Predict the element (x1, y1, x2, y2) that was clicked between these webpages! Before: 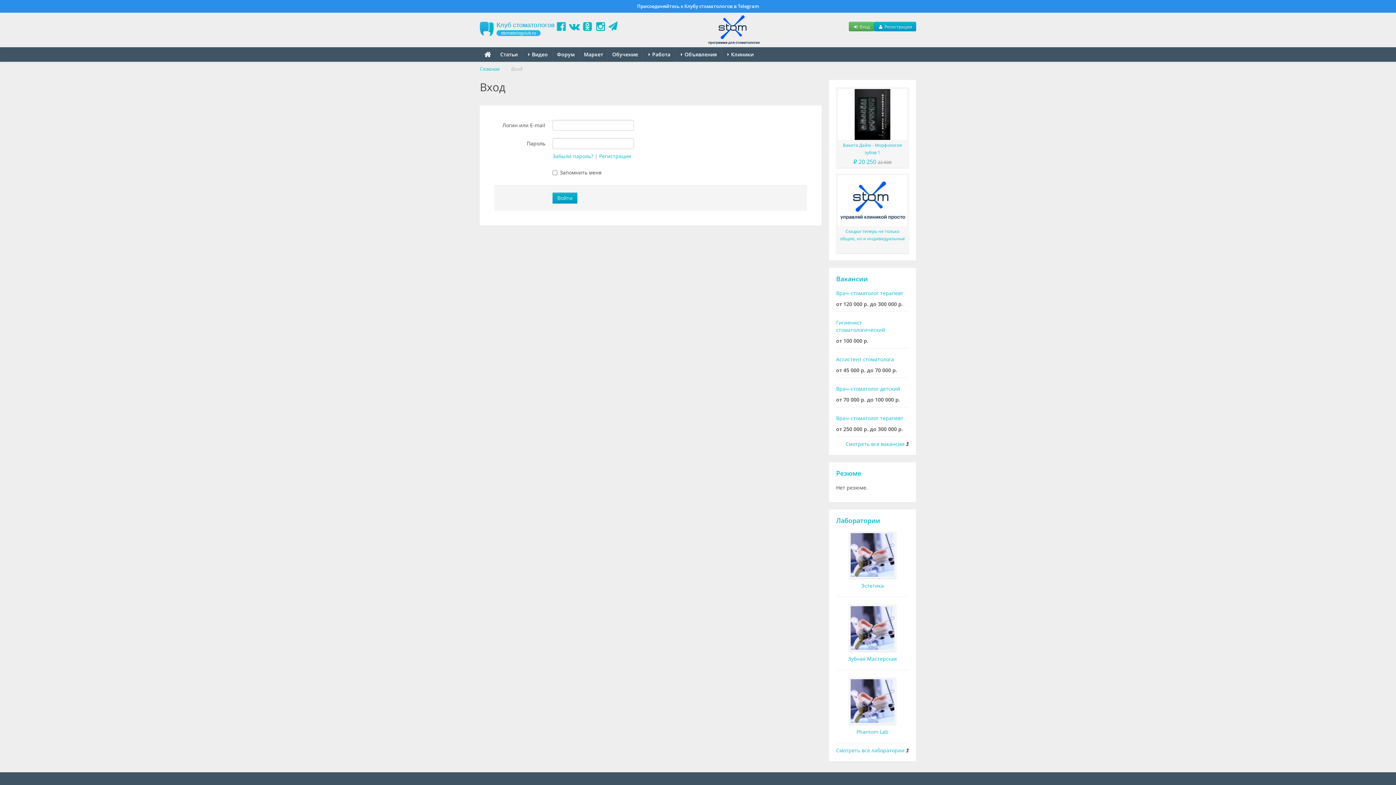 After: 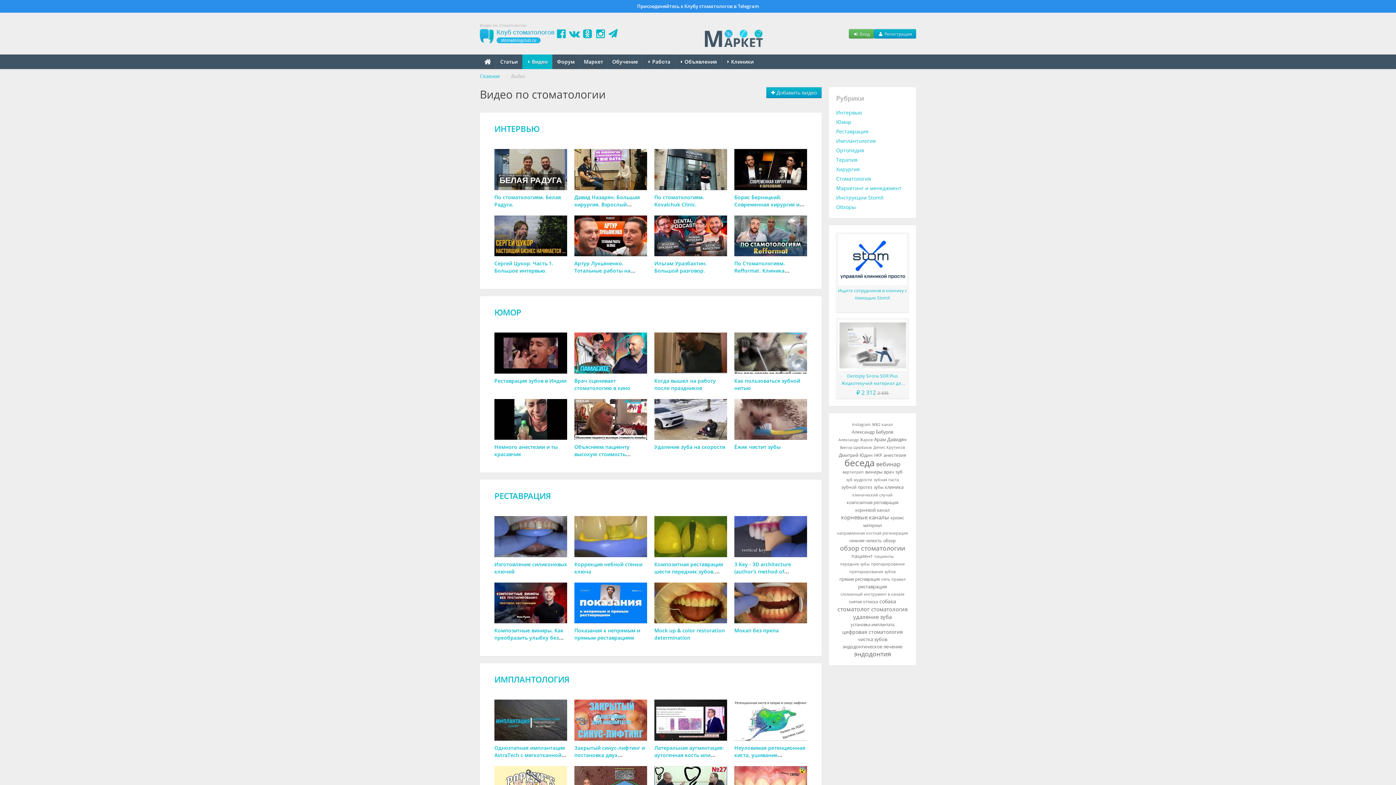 Action: label:  Видео bbox: (522, 47, 552, 61)